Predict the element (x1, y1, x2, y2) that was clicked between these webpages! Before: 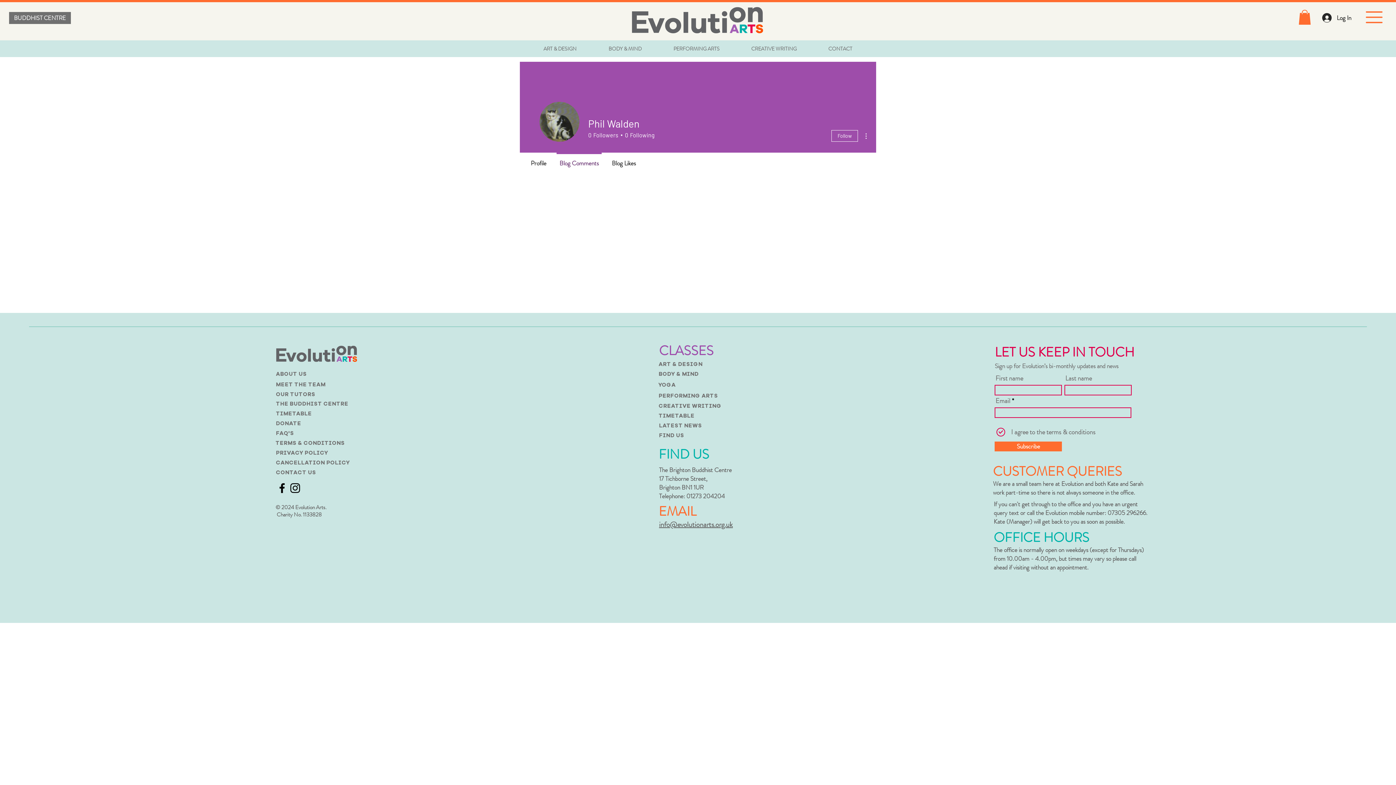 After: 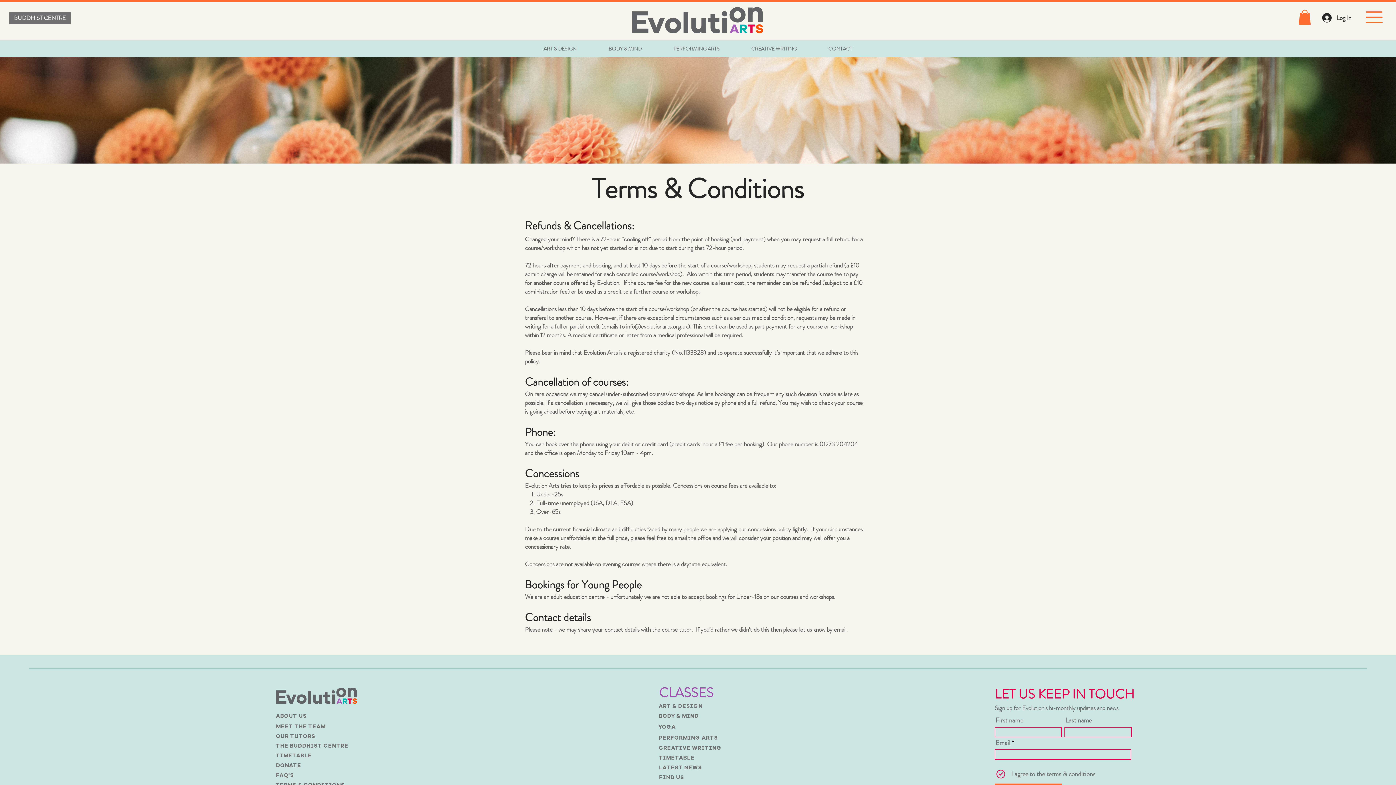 Action: label: TERMS & CONDITIONS bbox: (275, 438, 350, 448)